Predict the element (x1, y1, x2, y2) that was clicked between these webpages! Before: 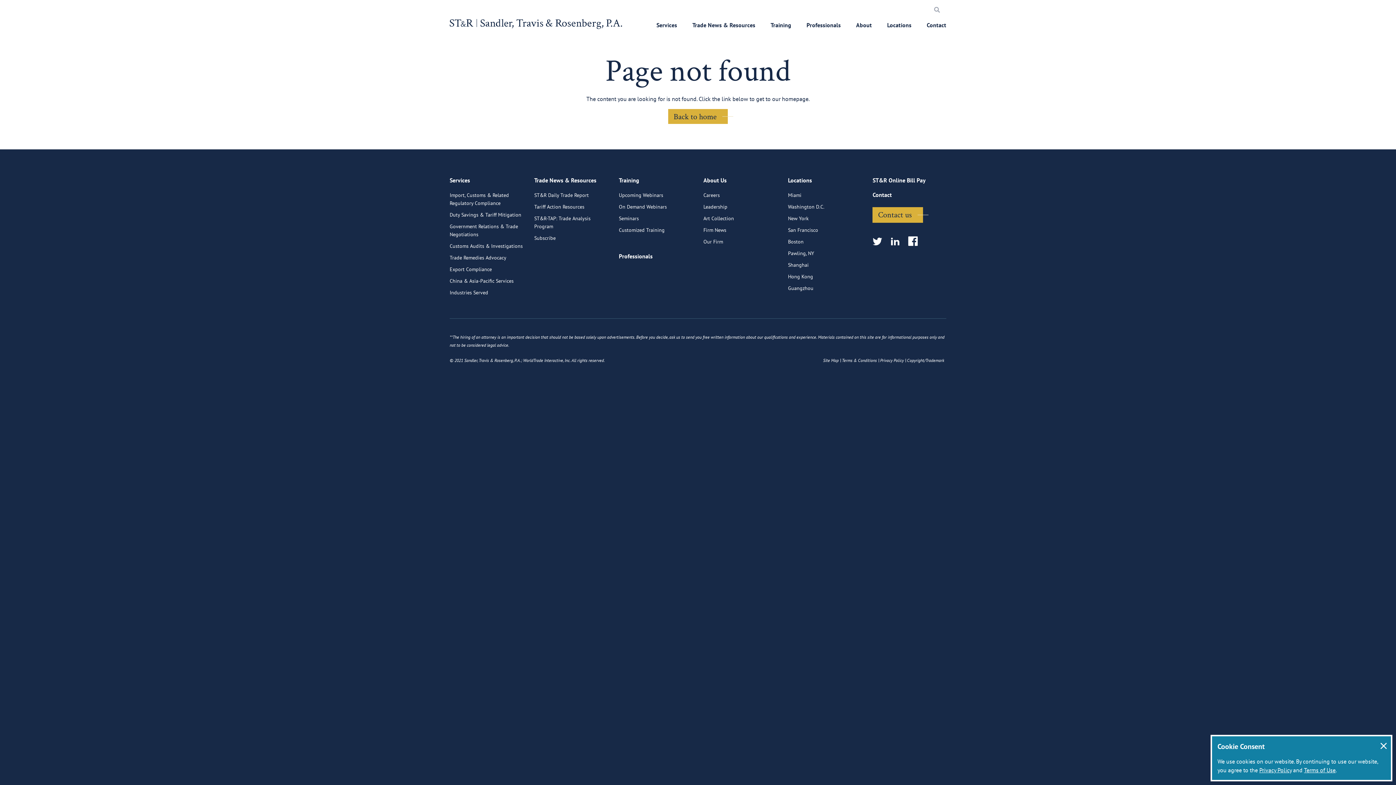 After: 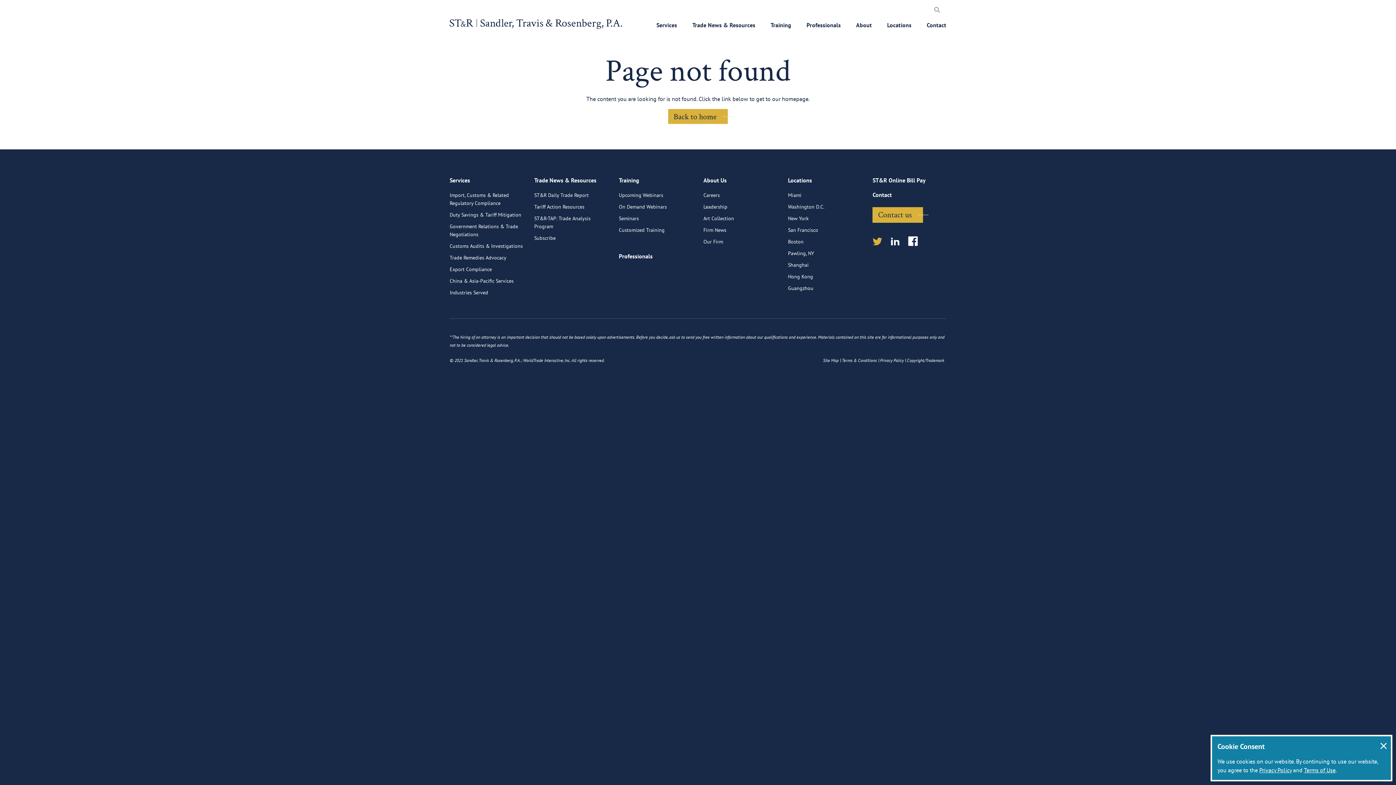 Action: label:  
twitter bbox: (872, 234, 887, 249)